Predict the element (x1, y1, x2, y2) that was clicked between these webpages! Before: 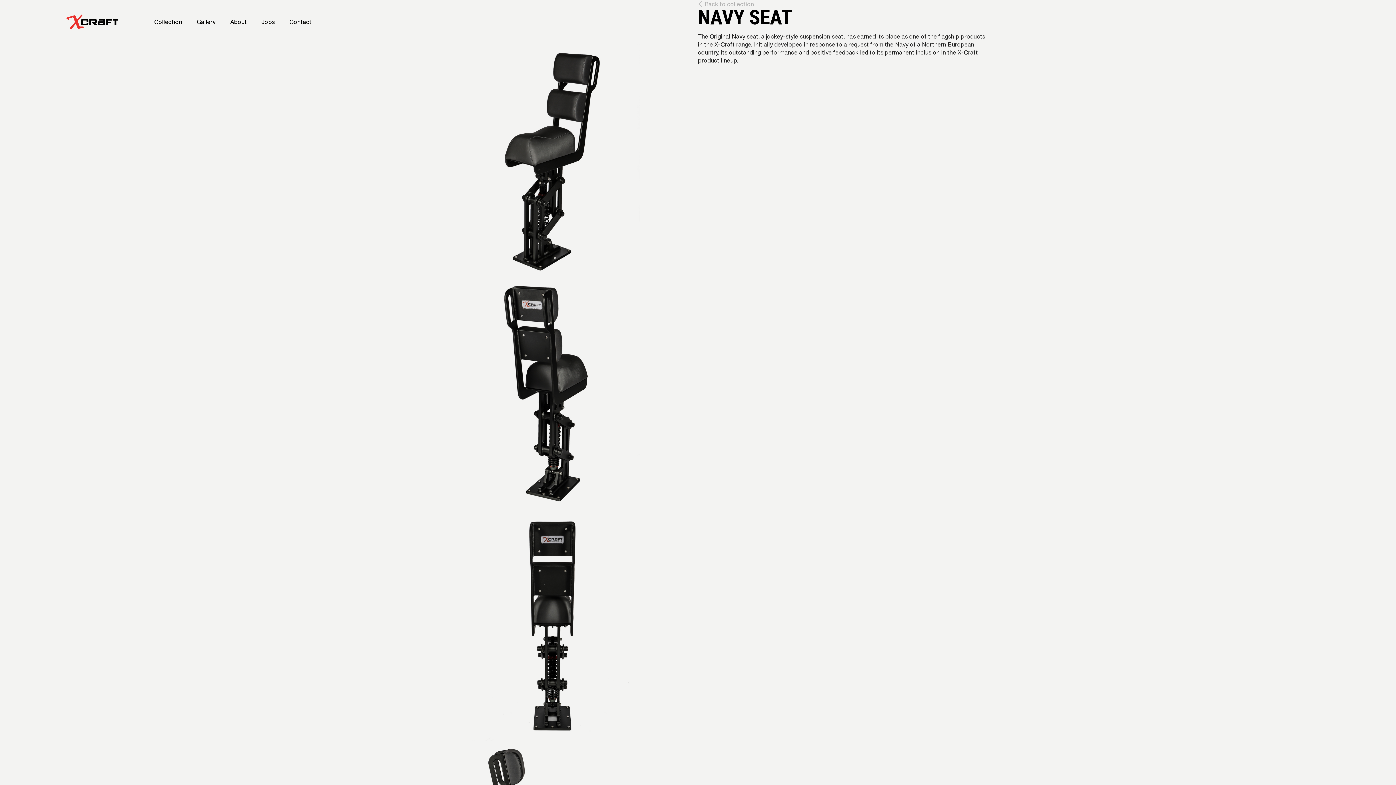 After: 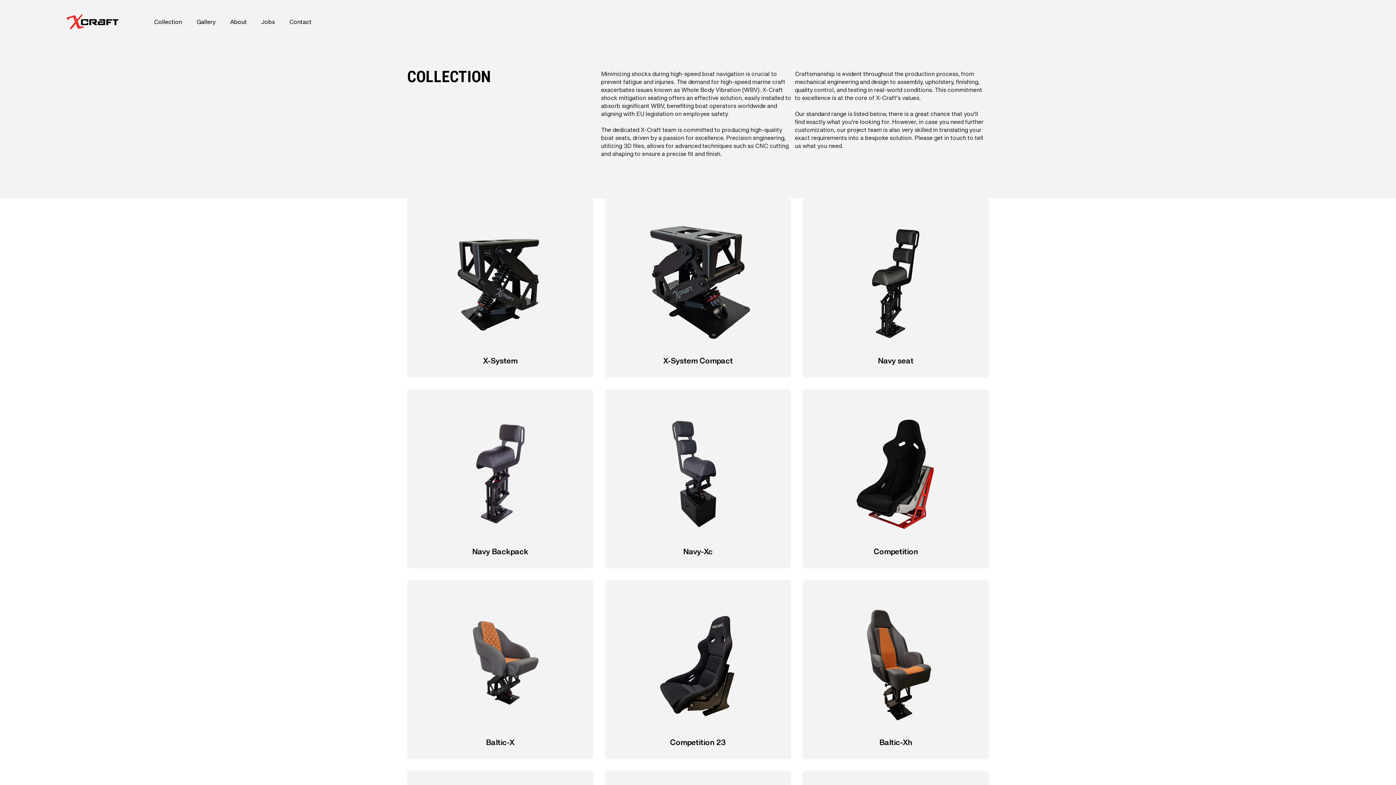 Action: label: Collection bbox: (146, 12, 189, 31)